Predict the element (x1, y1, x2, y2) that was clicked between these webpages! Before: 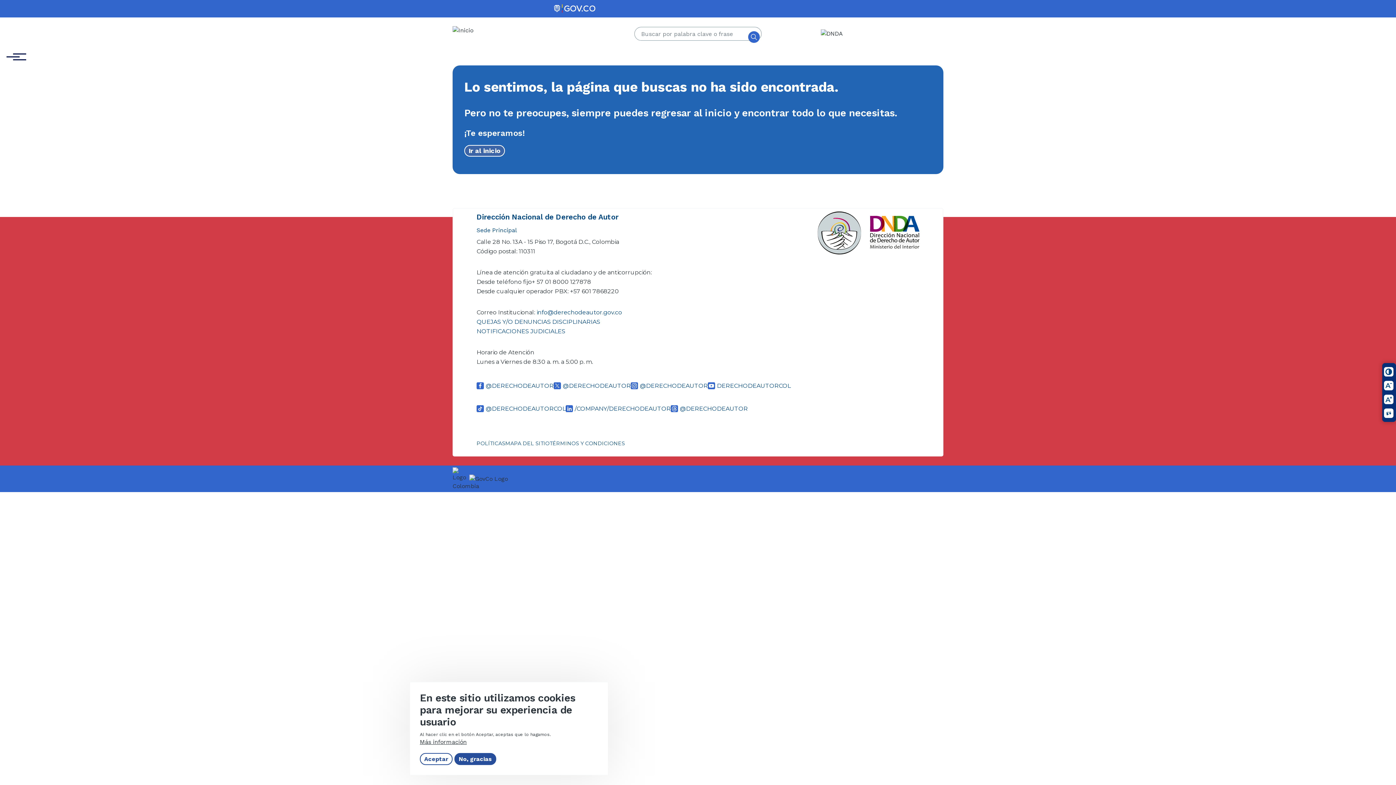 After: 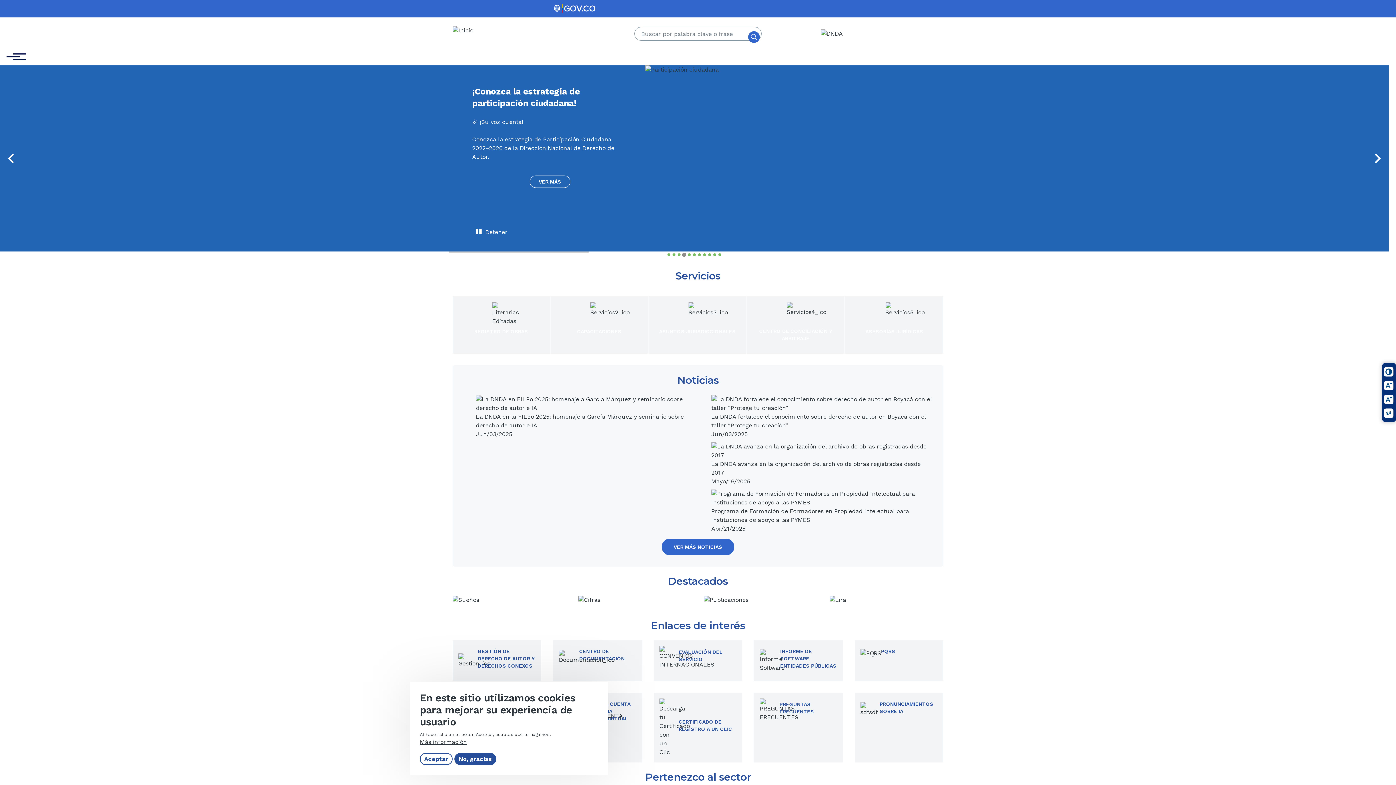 Action: label: Ir al inicio bbox: (464, 145, 505, 156)